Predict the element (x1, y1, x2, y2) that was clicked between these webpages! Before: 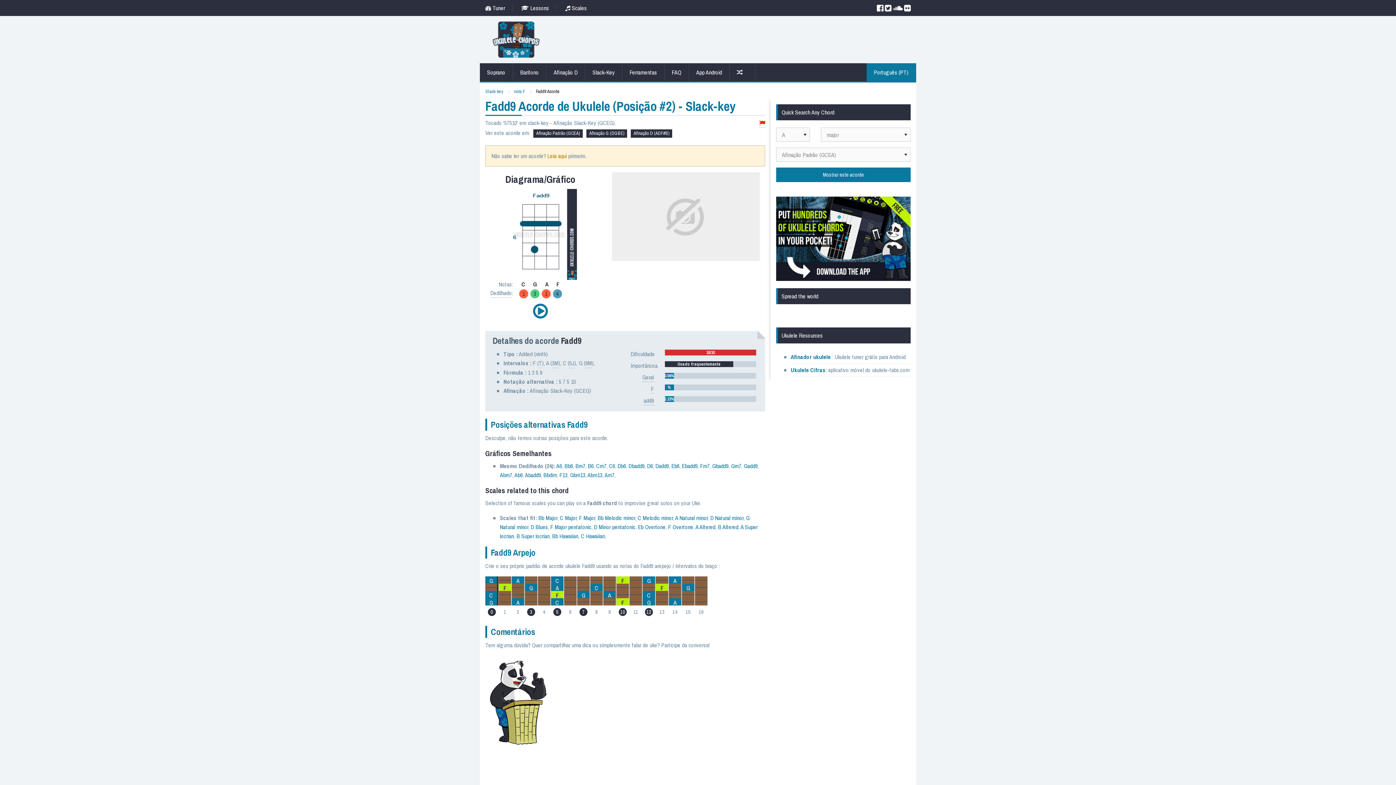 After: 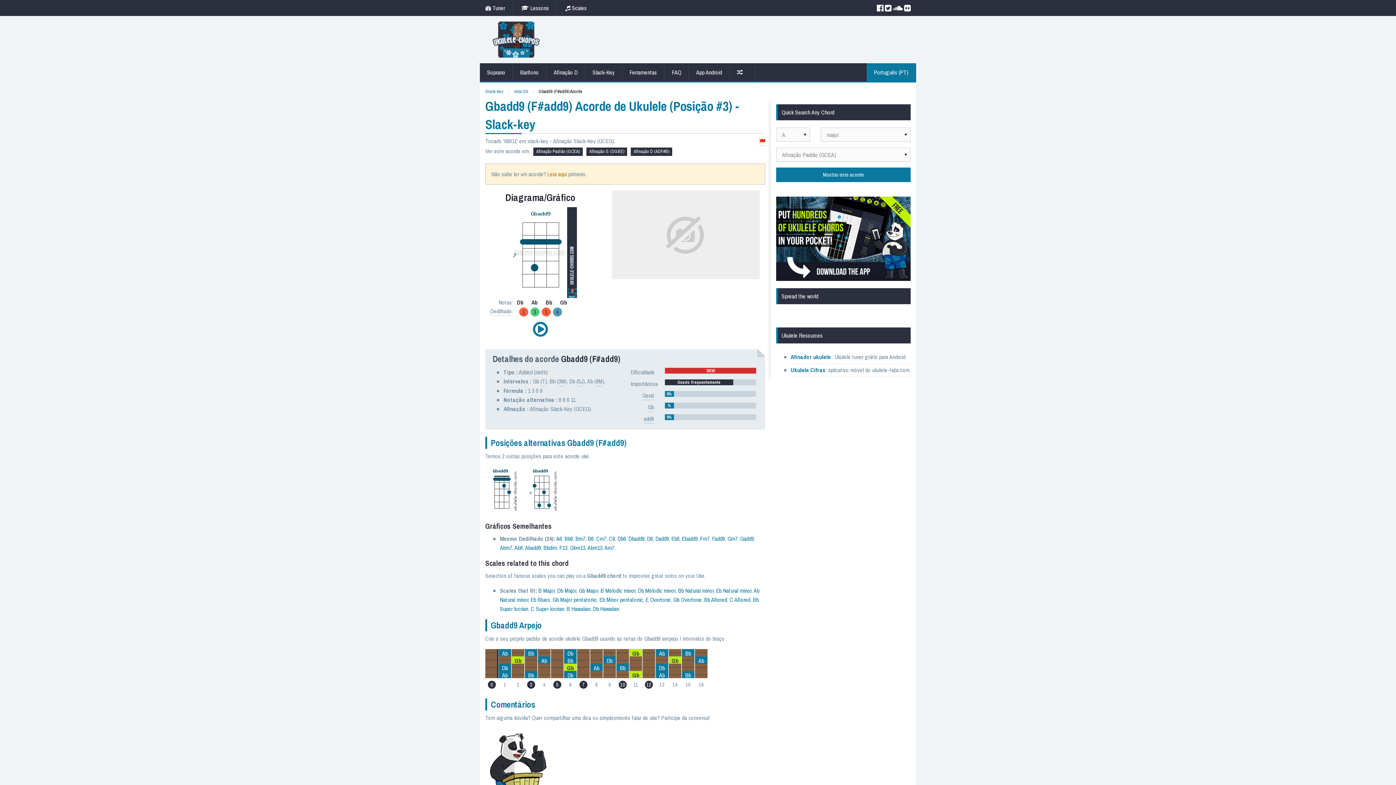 Action: label: Gbadd9 bbox: (712, 462, 728, 470)